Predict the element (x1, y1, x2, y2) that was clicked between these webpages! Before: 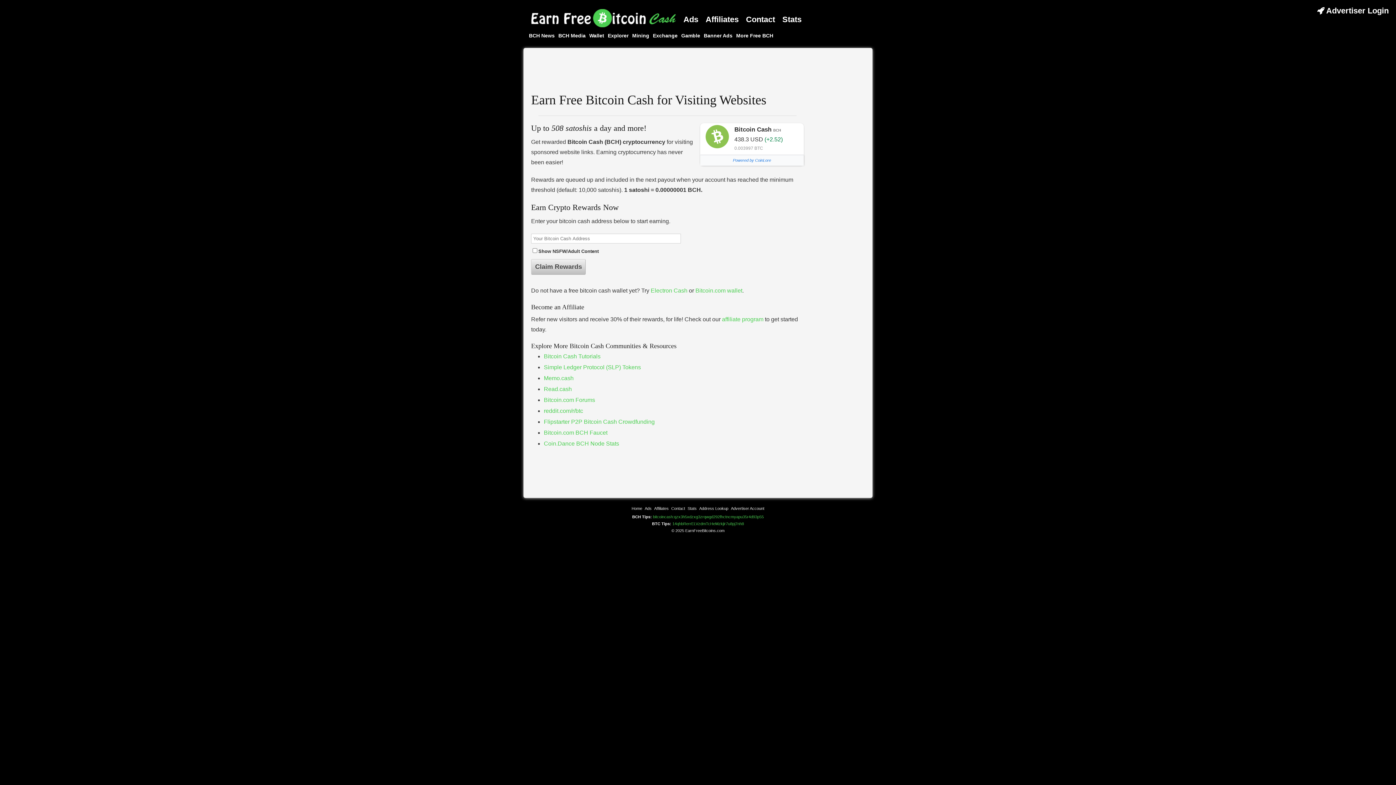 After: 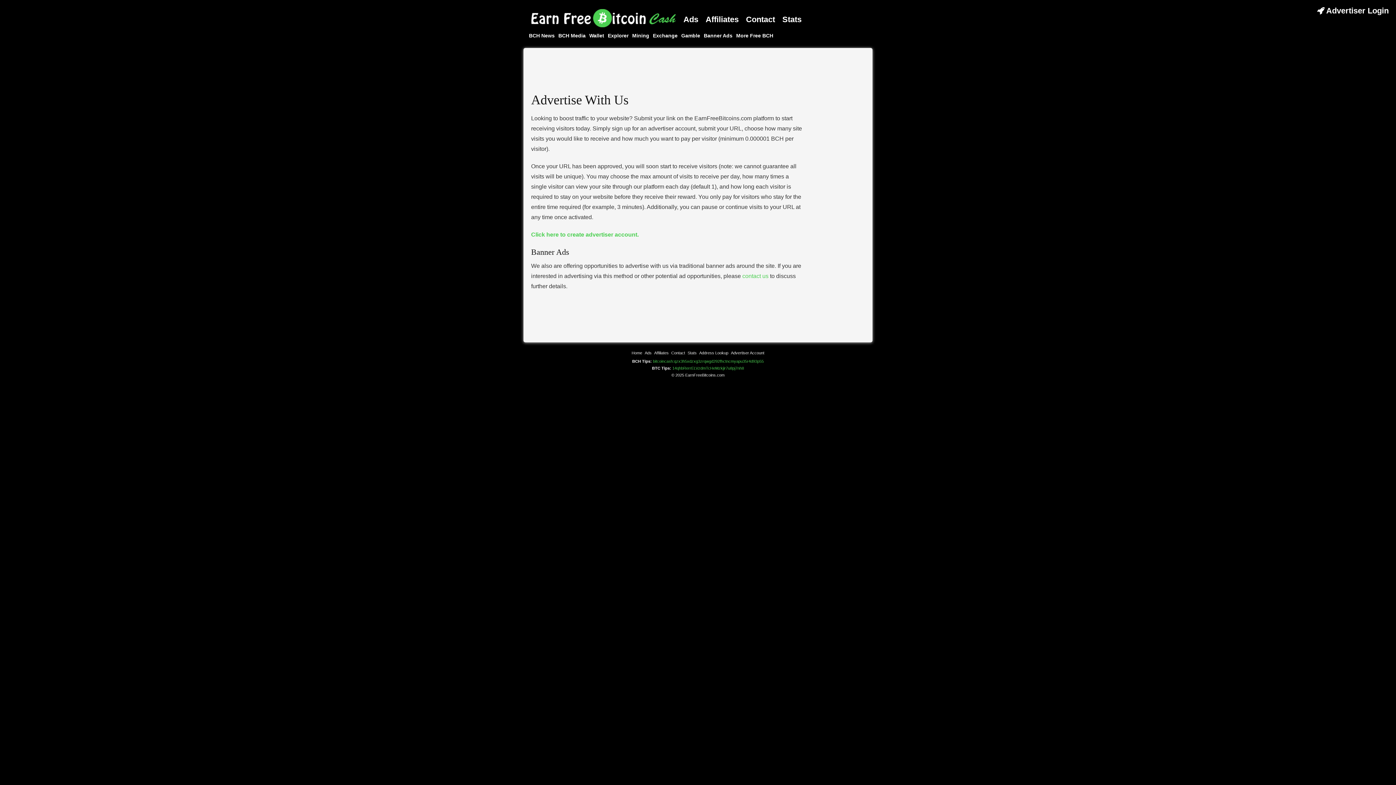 Action: bbox: (644, 506, 651, 510) label: Ads